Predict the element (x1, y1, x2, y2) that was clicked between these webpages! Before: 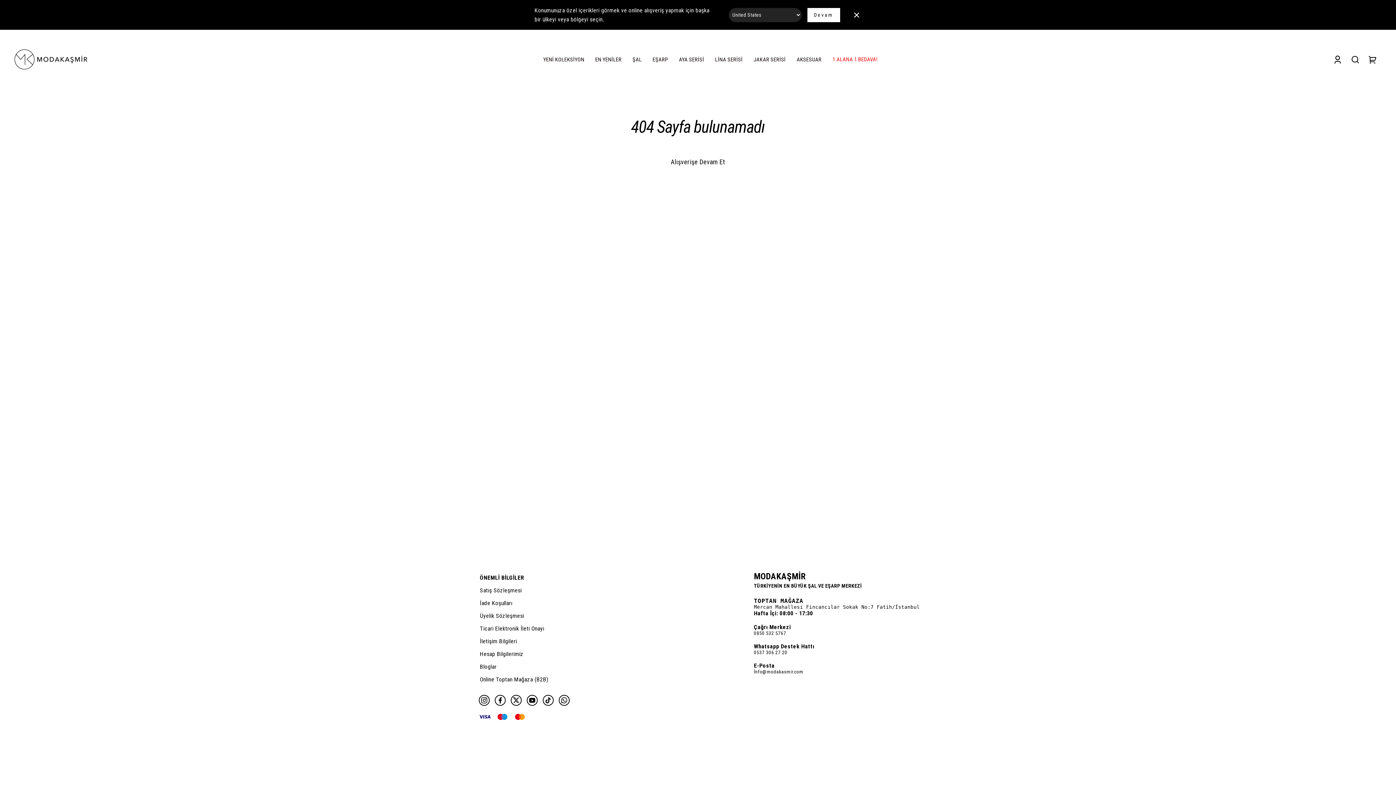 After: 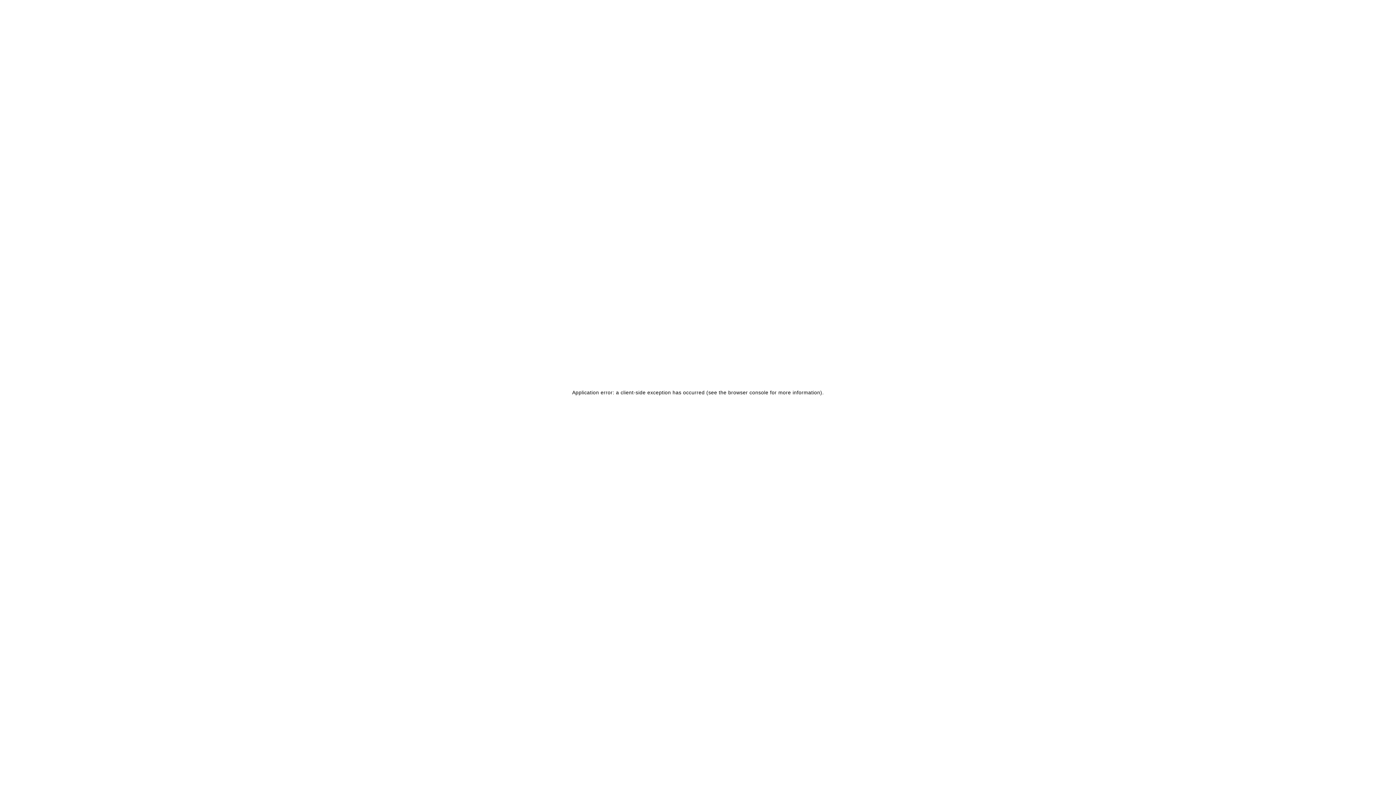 Action: label: Hesap Bilgilerimiz bbox: (476, 648, 552, 660)